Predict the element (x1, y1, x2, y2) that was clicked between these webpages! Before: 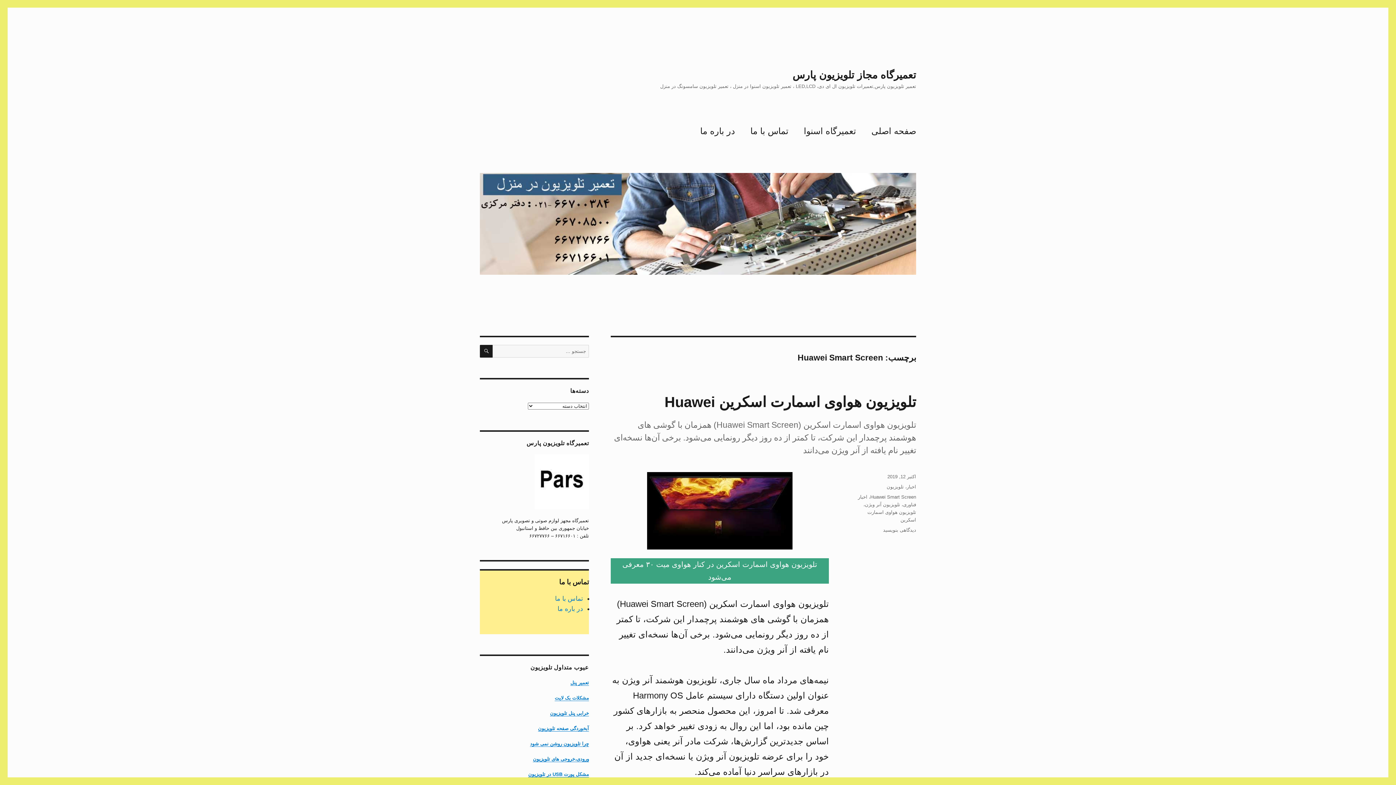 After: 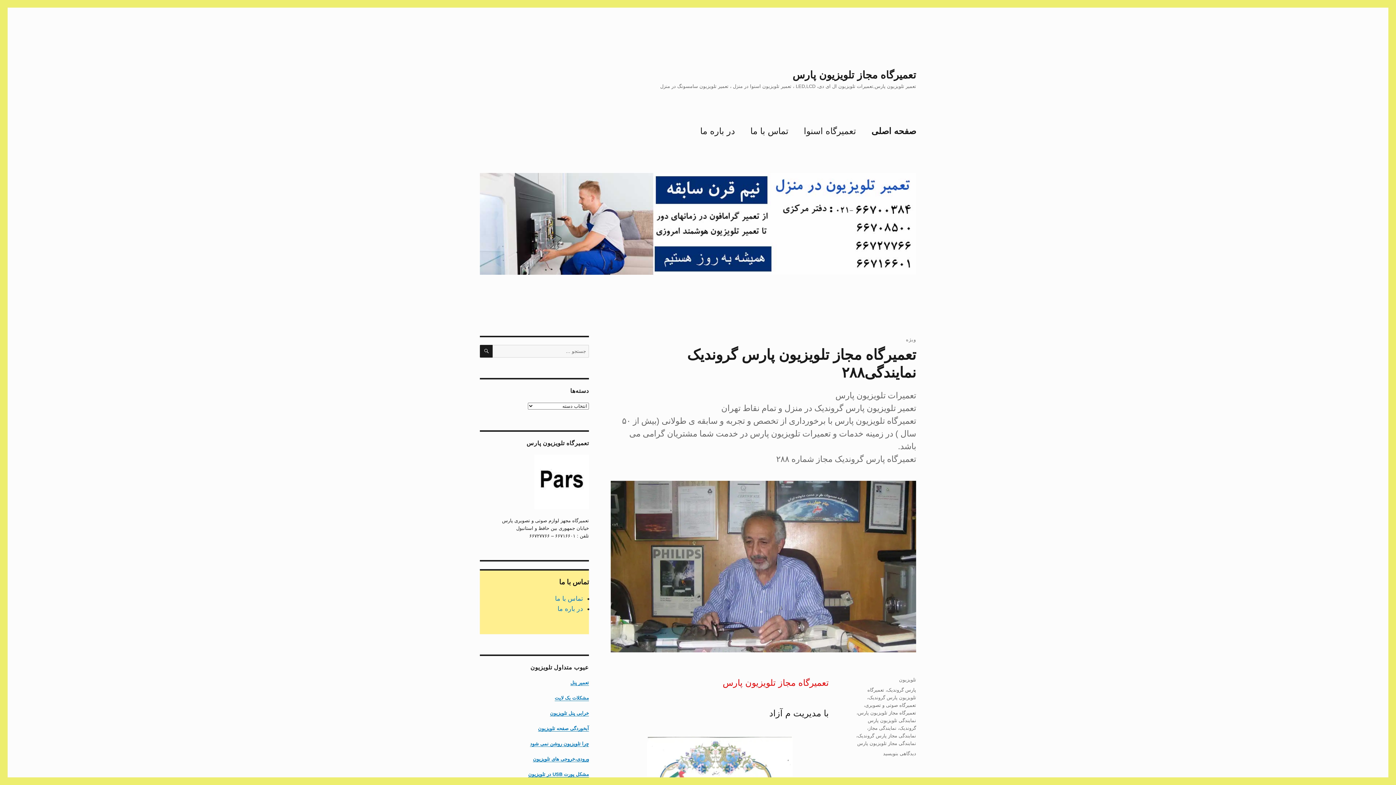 Action: bbox: (792, 69, 916, 80) label: تعمیرگاه مجاز تلویزیون پارس